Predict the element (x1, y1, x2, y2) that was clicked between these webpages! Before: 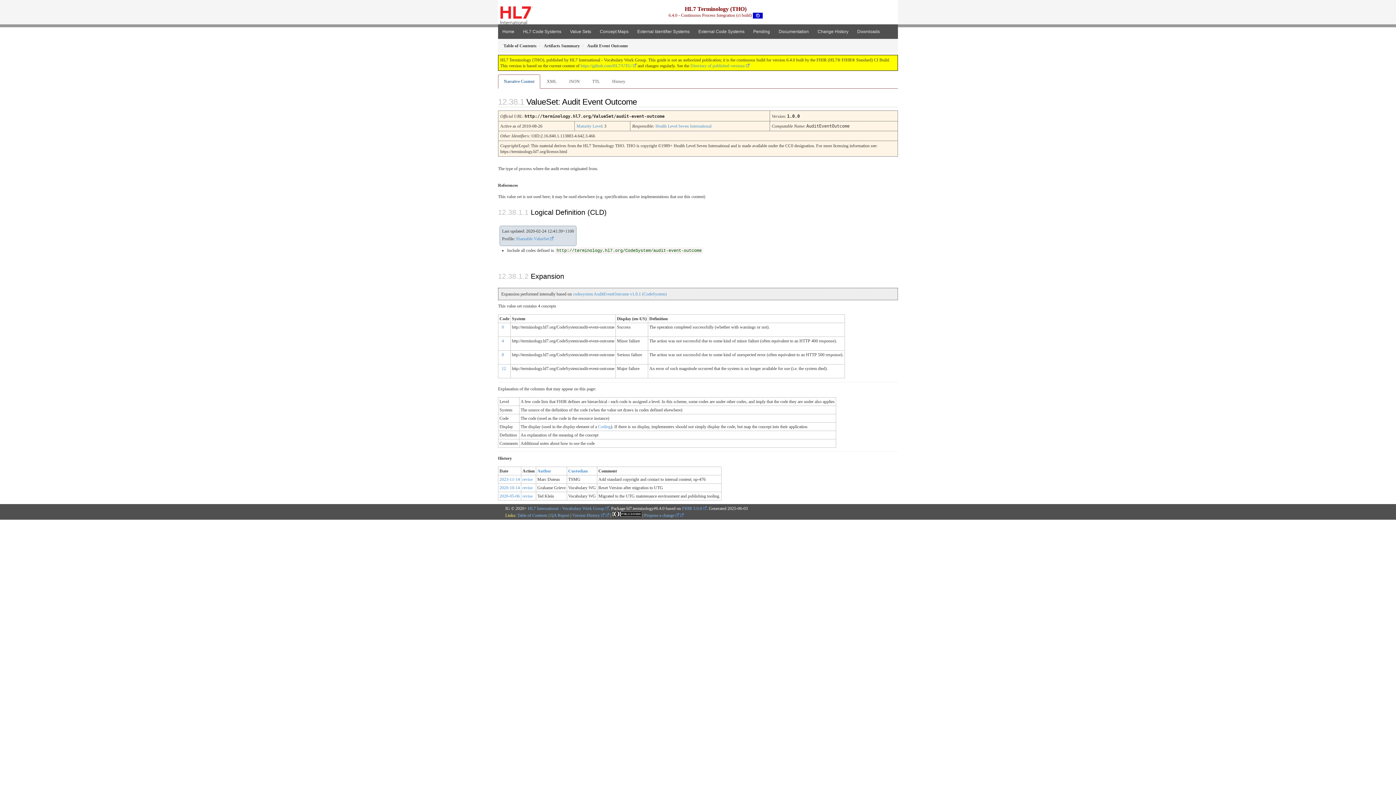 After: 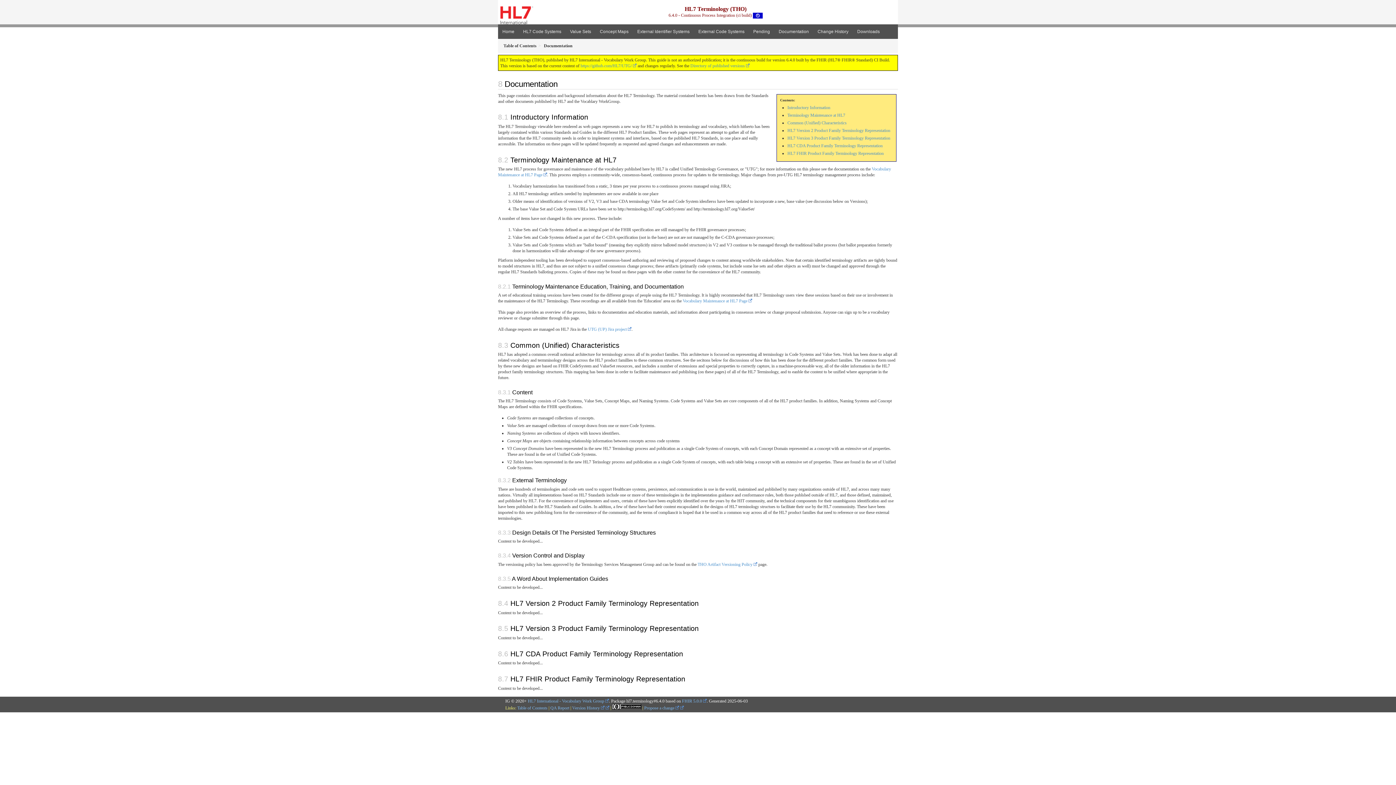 Action: label: Documentation bbox: (774, 24, 813, 39)